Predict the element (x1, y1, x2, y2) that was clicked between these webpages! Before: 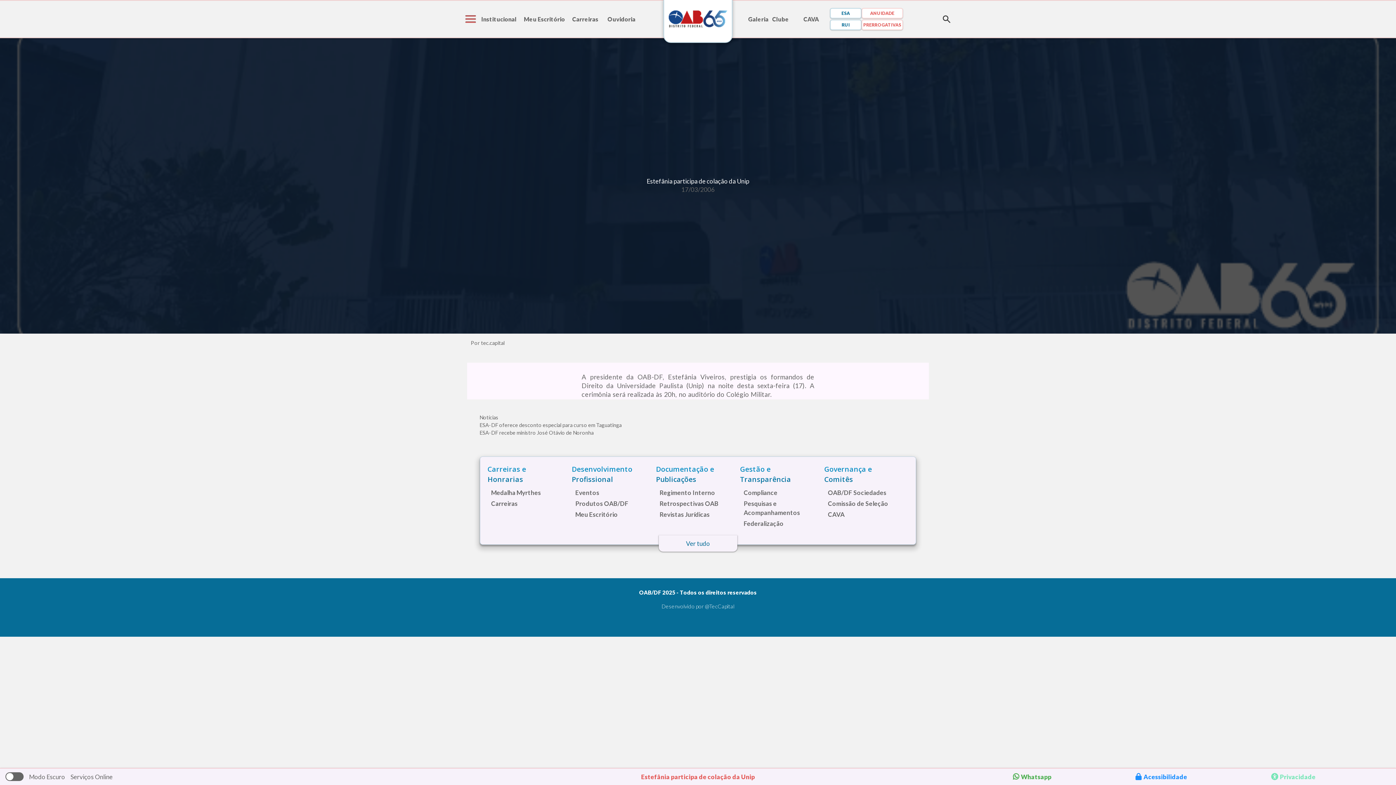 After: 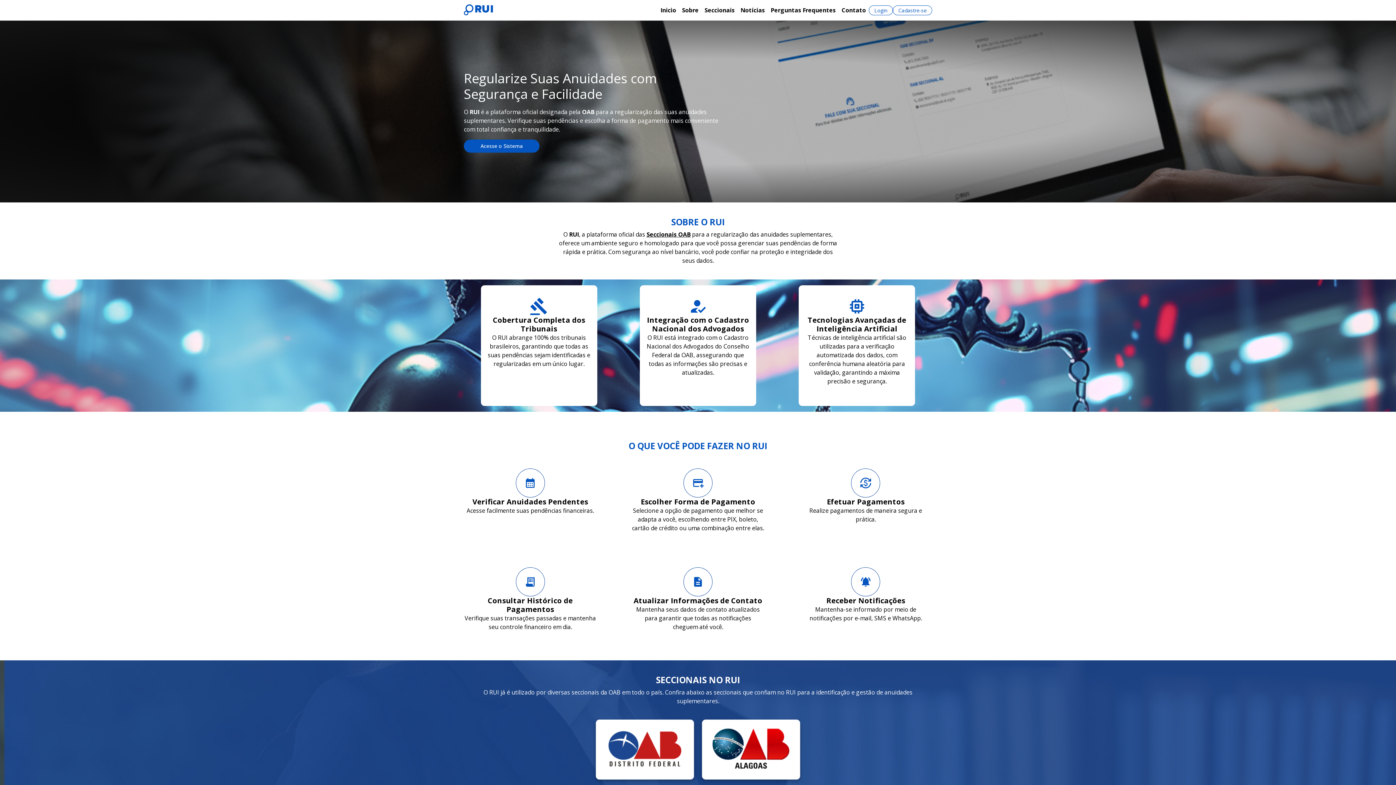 Action: bbox: (830, 19, 861, 30) label: RUI